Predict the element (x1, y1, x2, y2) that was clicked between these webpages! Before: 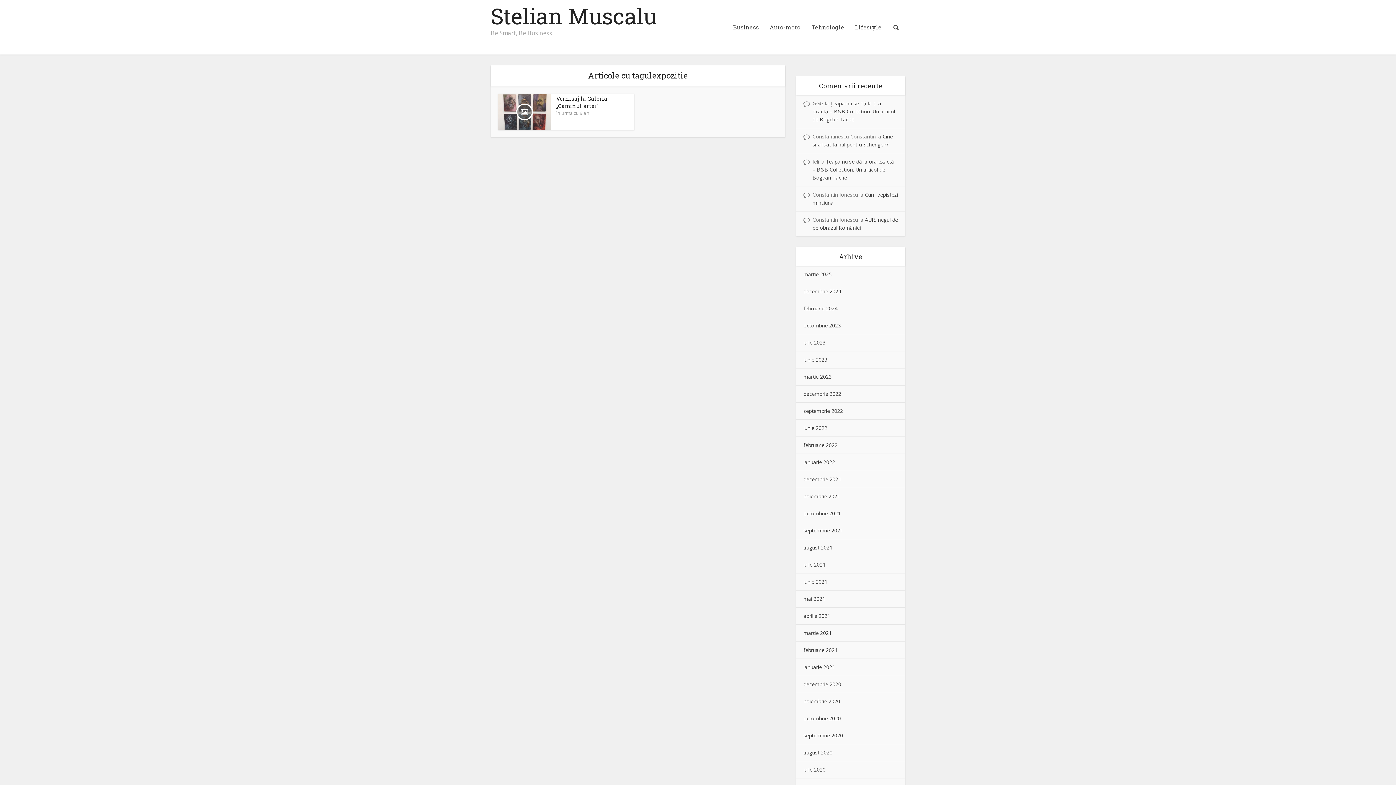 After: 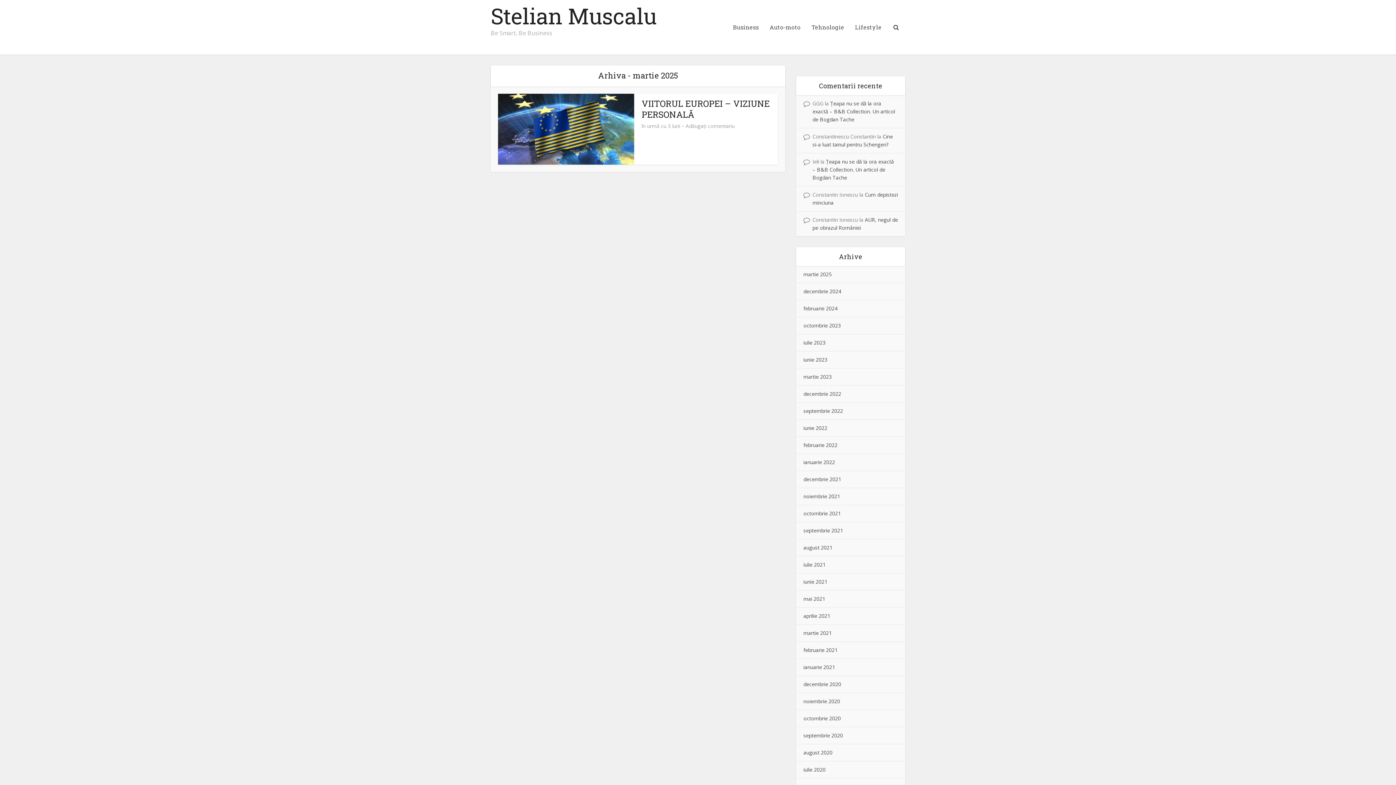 Action: label: martie 2025 bbox: (803, 270, 832, 277)